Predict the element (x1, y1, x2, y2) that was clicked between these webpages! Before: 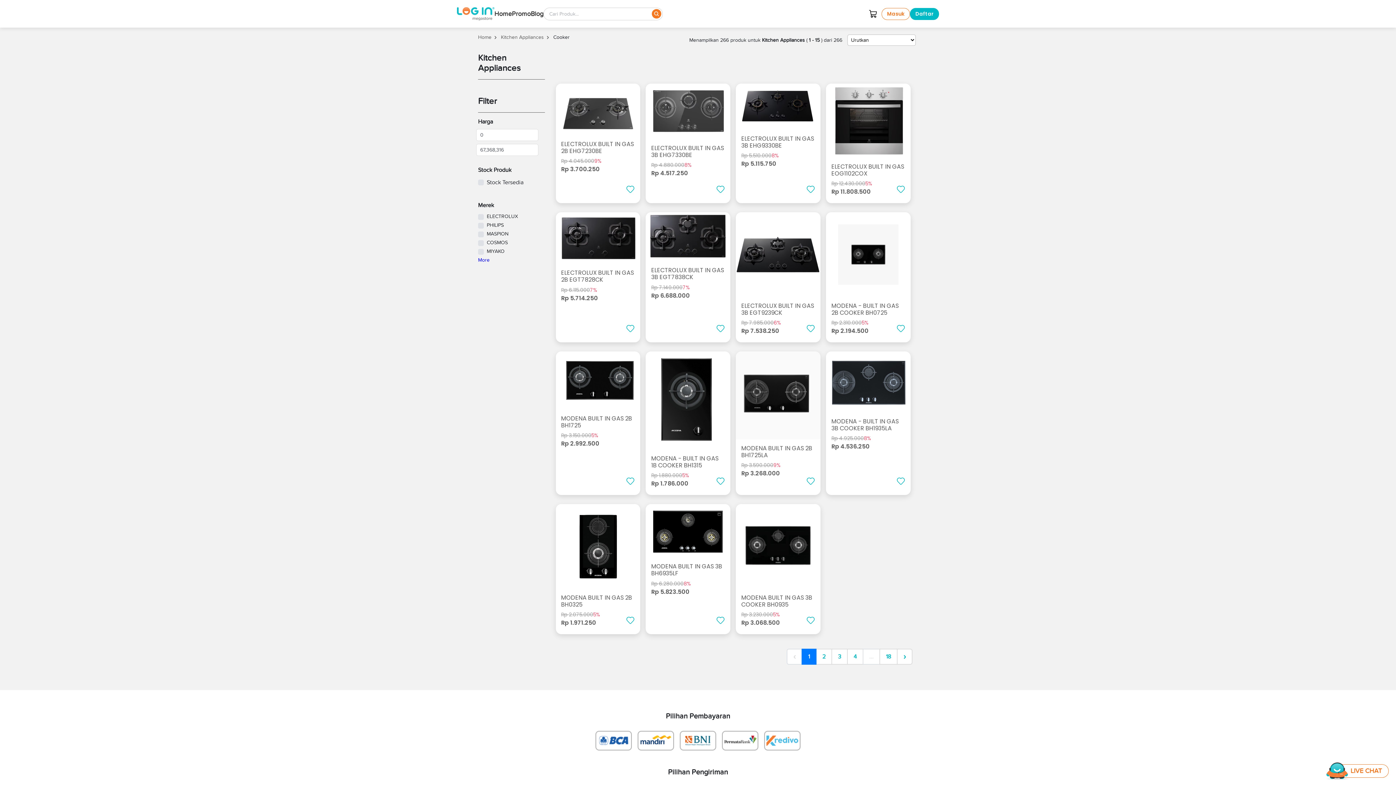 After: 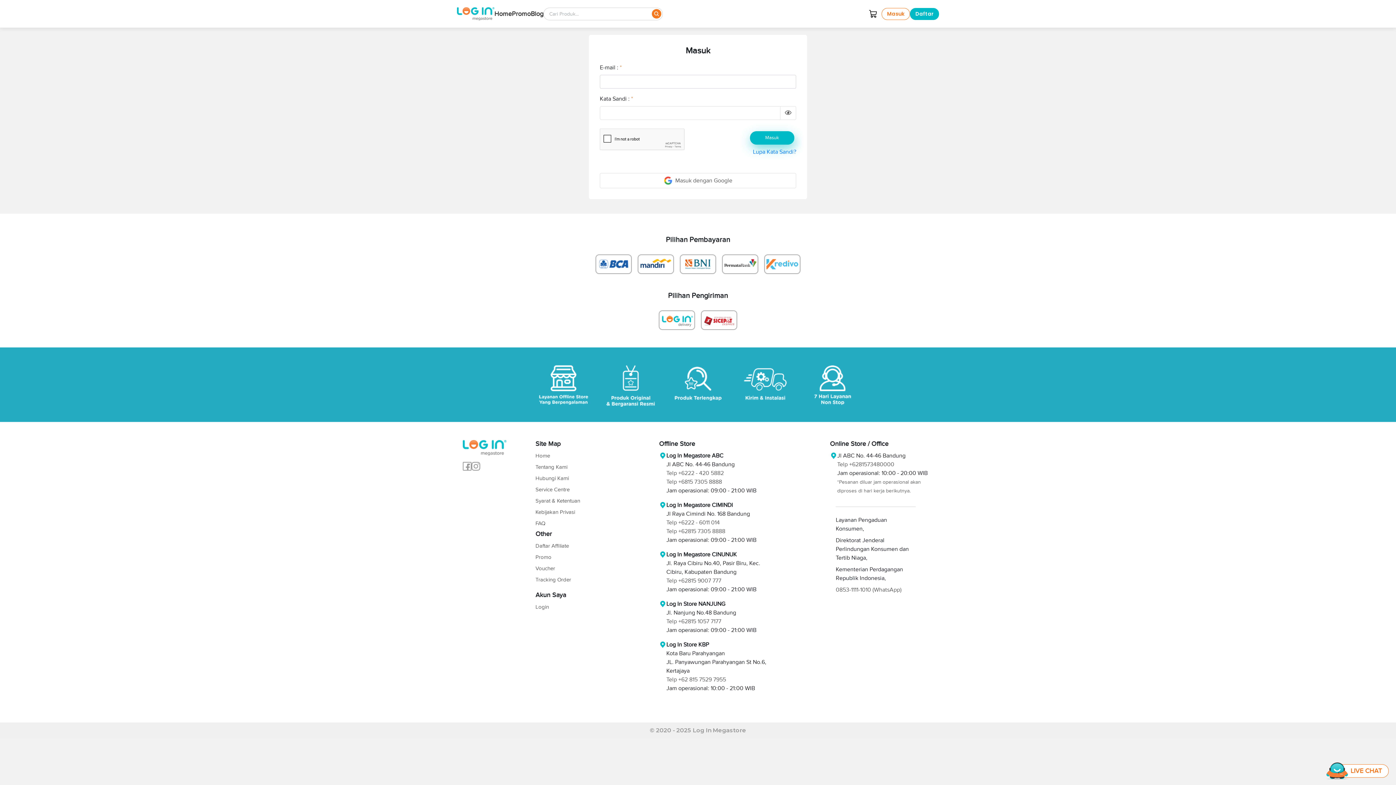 Action: bbox: (806, 324, 815, 333)